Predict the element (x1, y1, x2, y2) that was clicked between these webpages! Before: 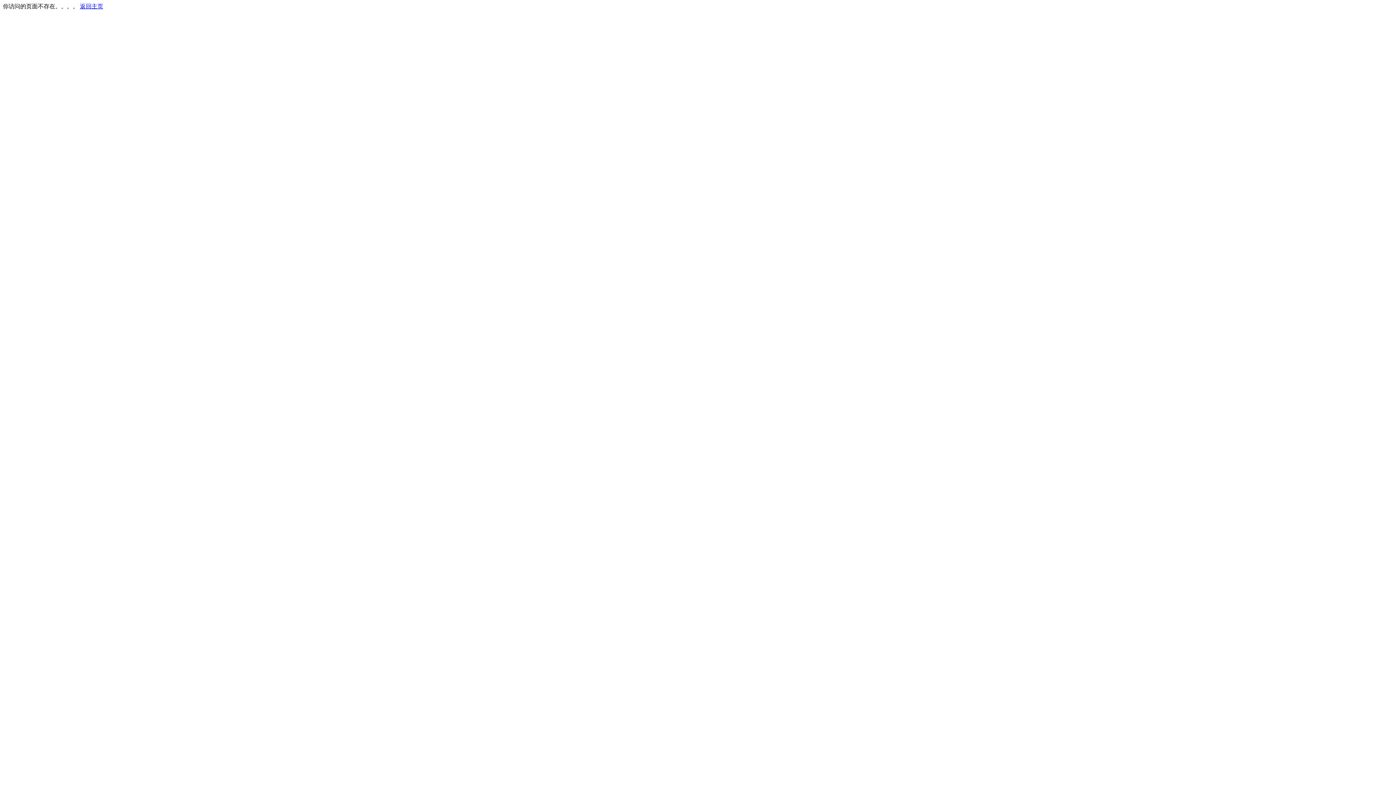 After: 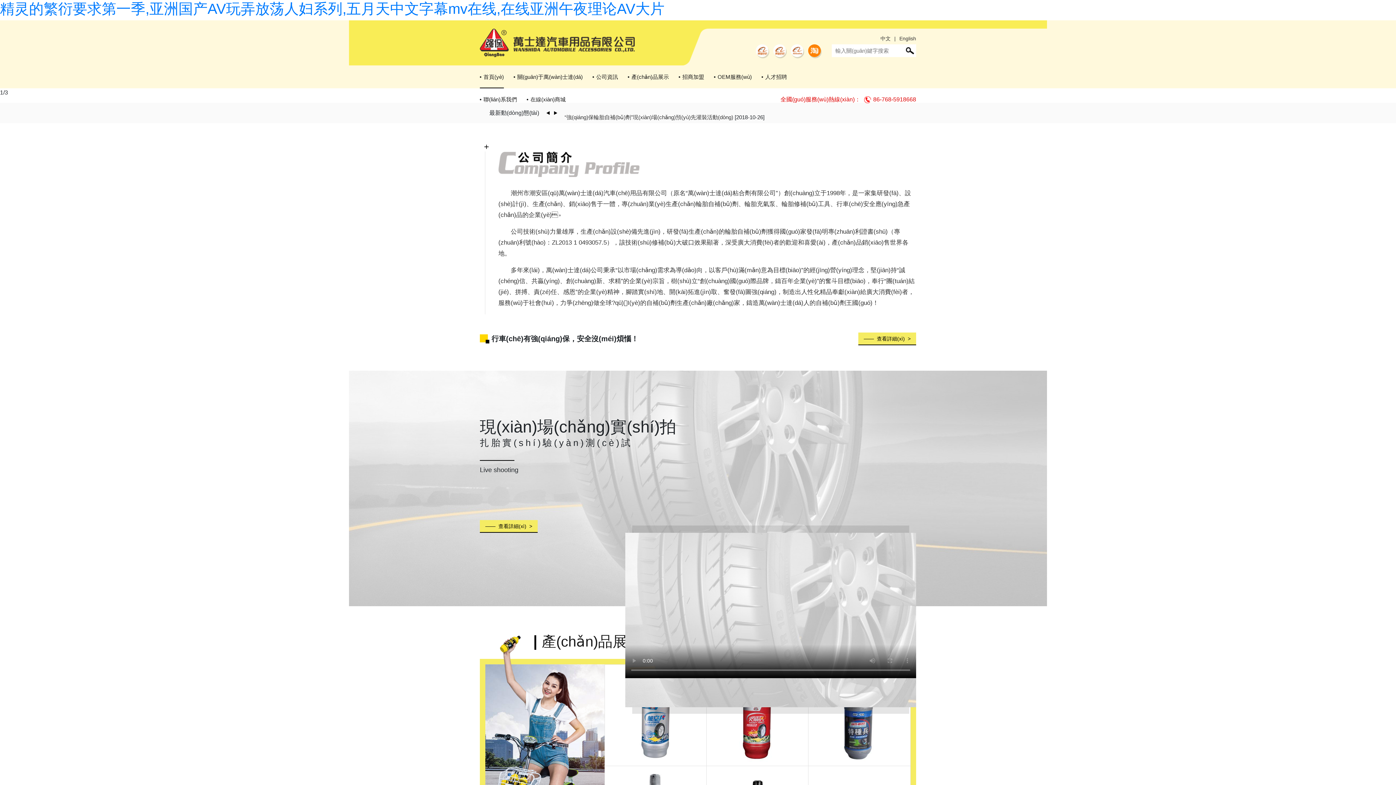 Action: bbox: (80, 3, 103, 9) label: 返回主页